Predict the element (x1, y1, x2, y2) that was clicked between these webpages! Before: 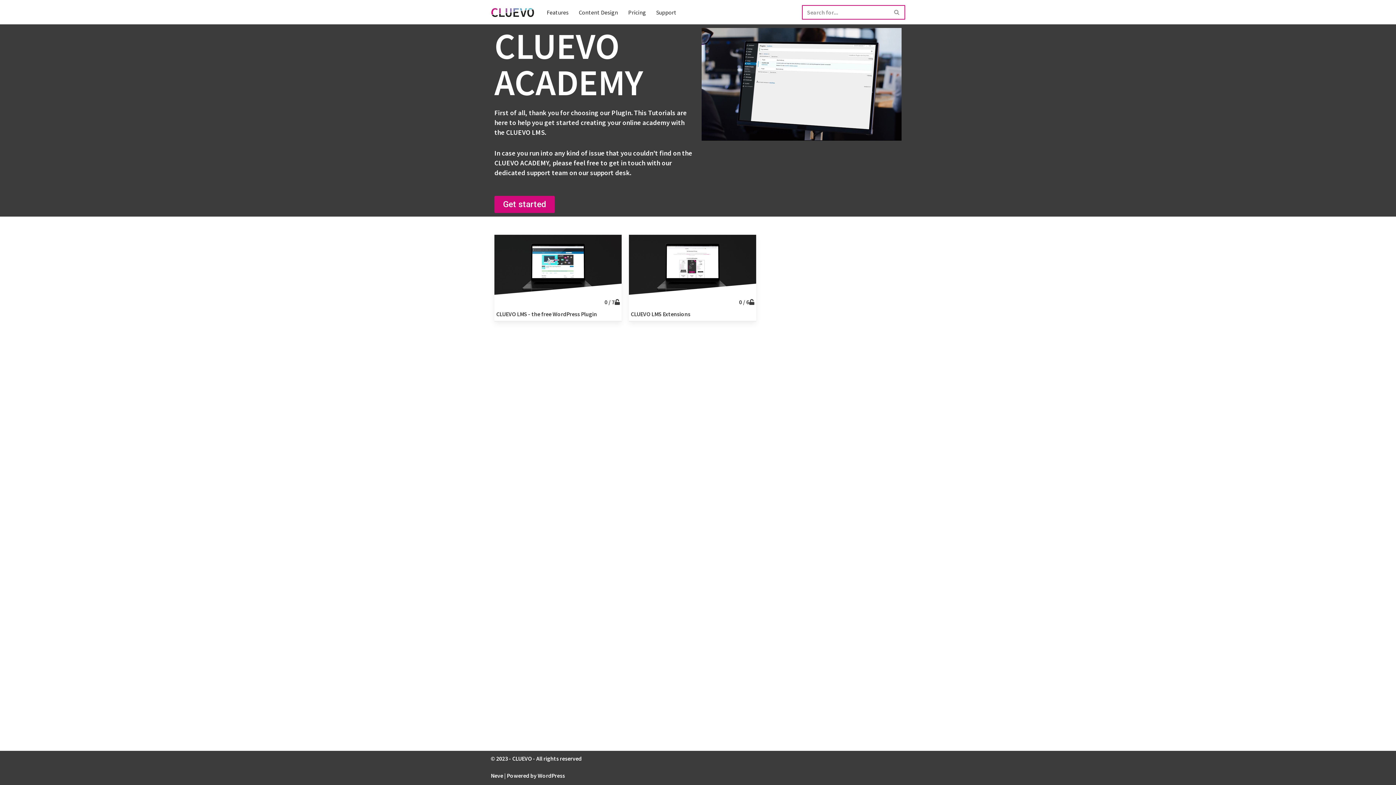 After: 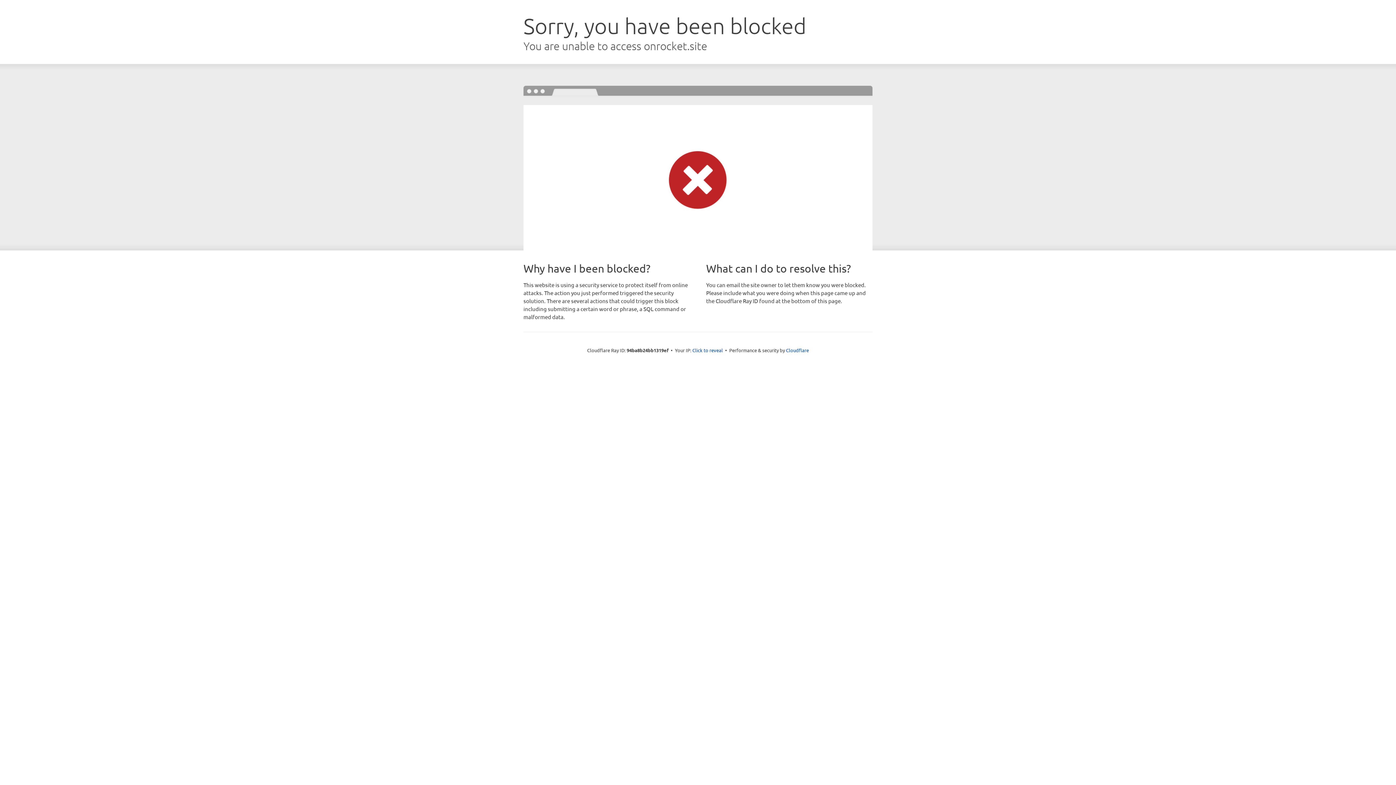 Action: label: Neve bbox: (490, 772, 503, 779)